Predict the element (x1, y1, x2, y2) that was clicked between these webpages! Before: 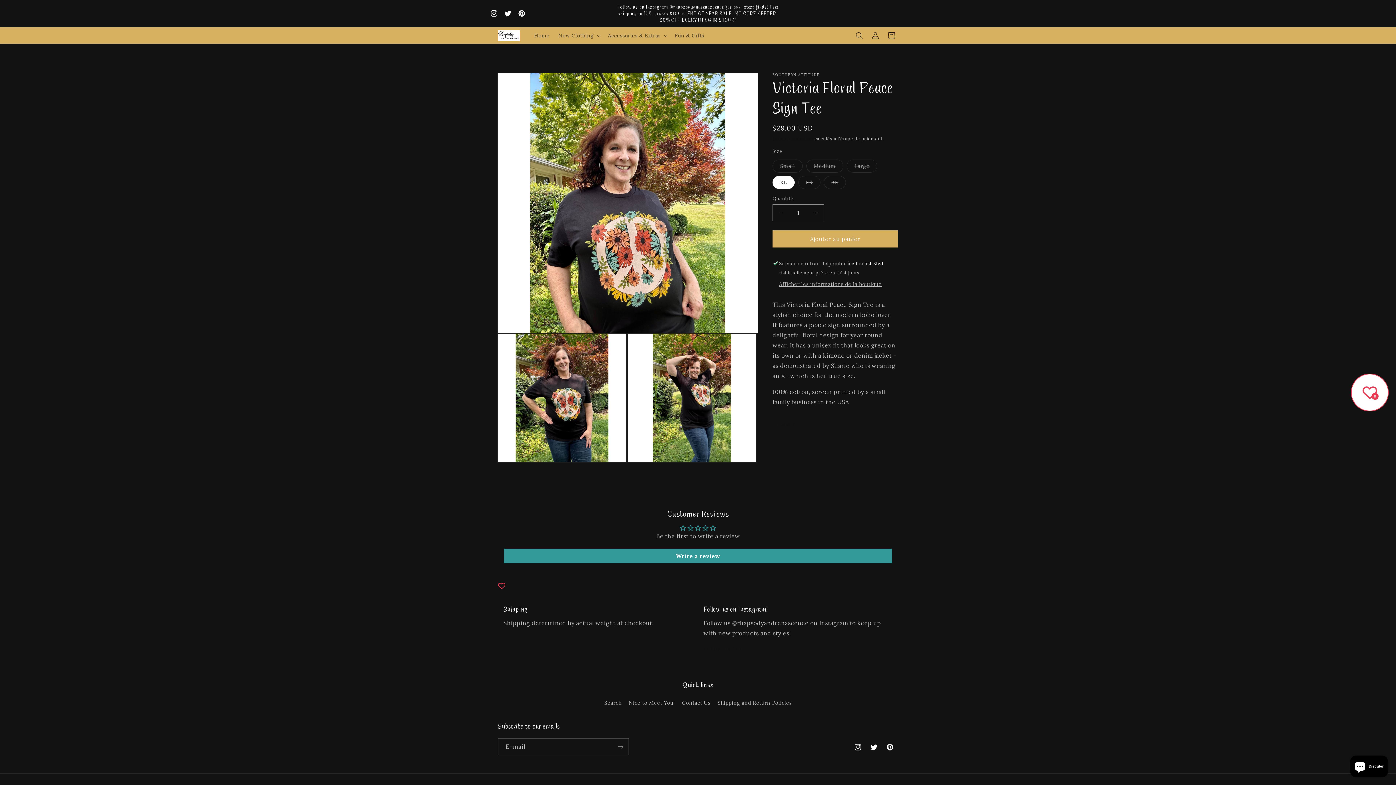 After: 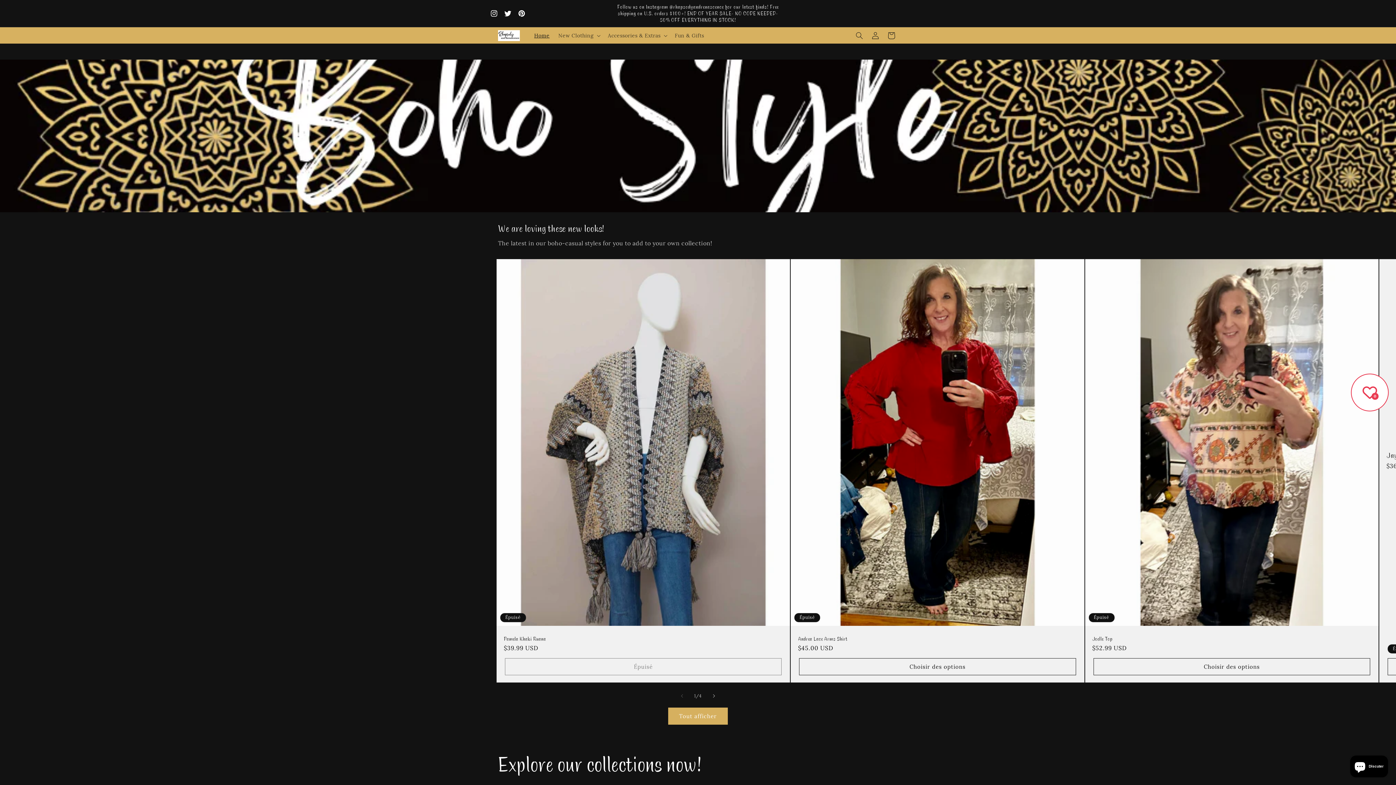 Action: bbox: (495, 27, 522, 43)